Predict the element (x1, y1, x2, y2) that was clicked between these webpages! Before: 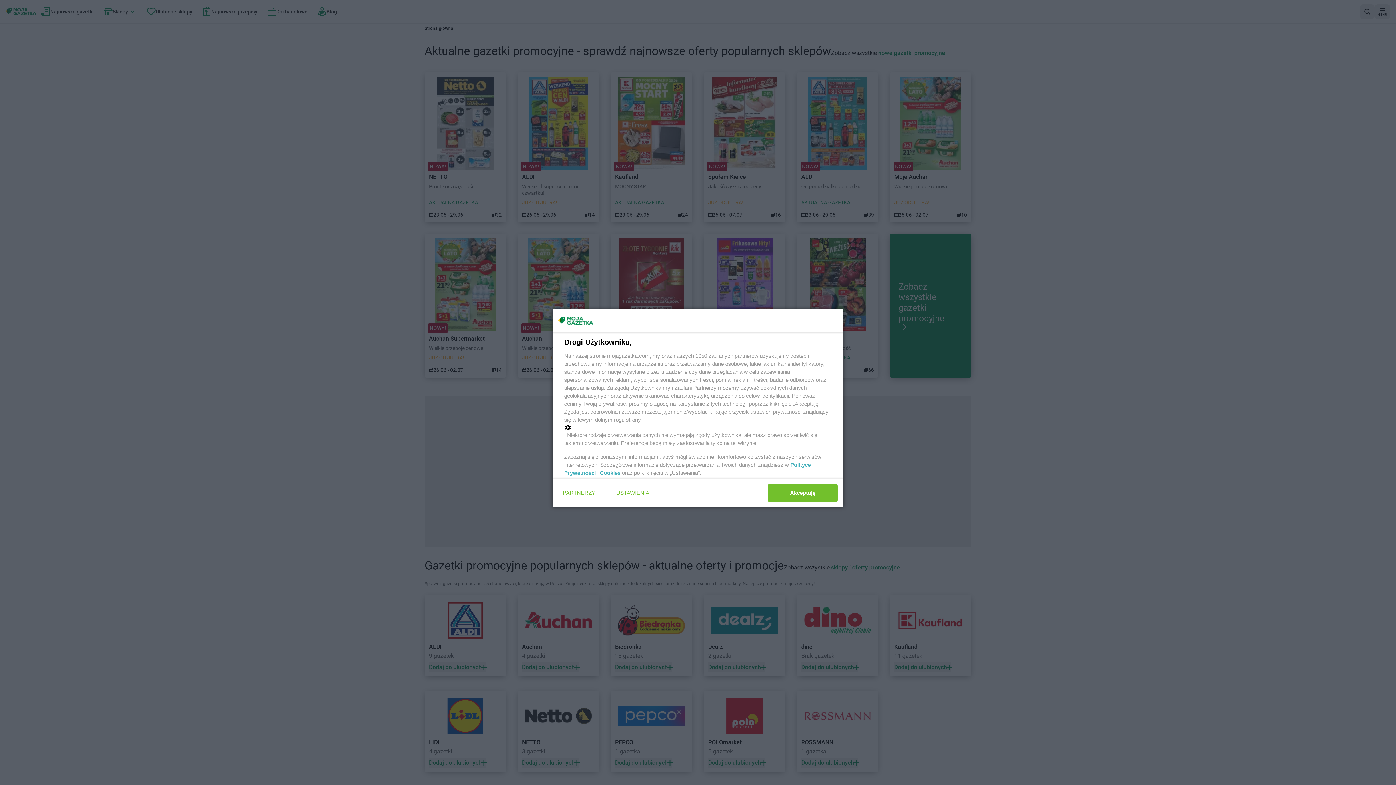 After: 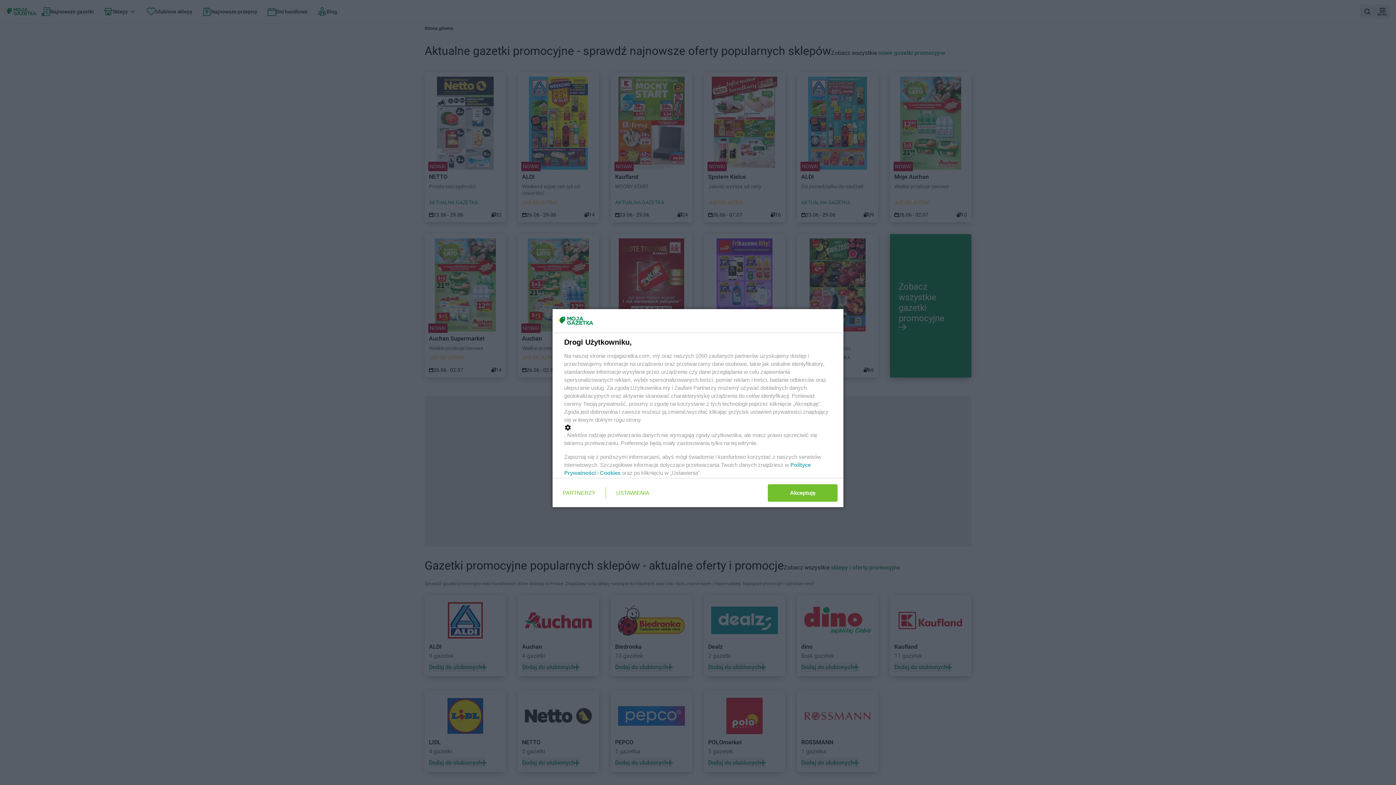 Action: bbox: (600, 470, 620, 476) label: Cookies